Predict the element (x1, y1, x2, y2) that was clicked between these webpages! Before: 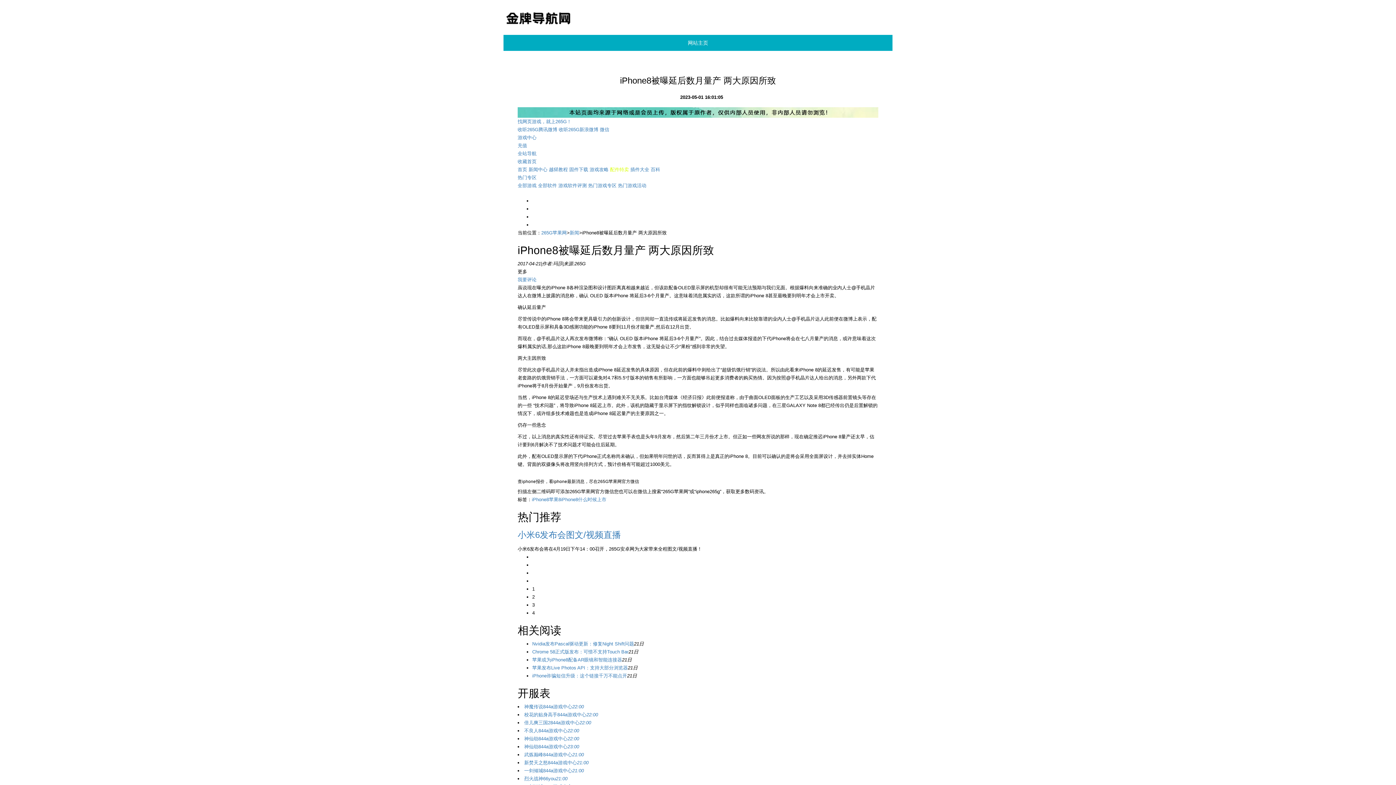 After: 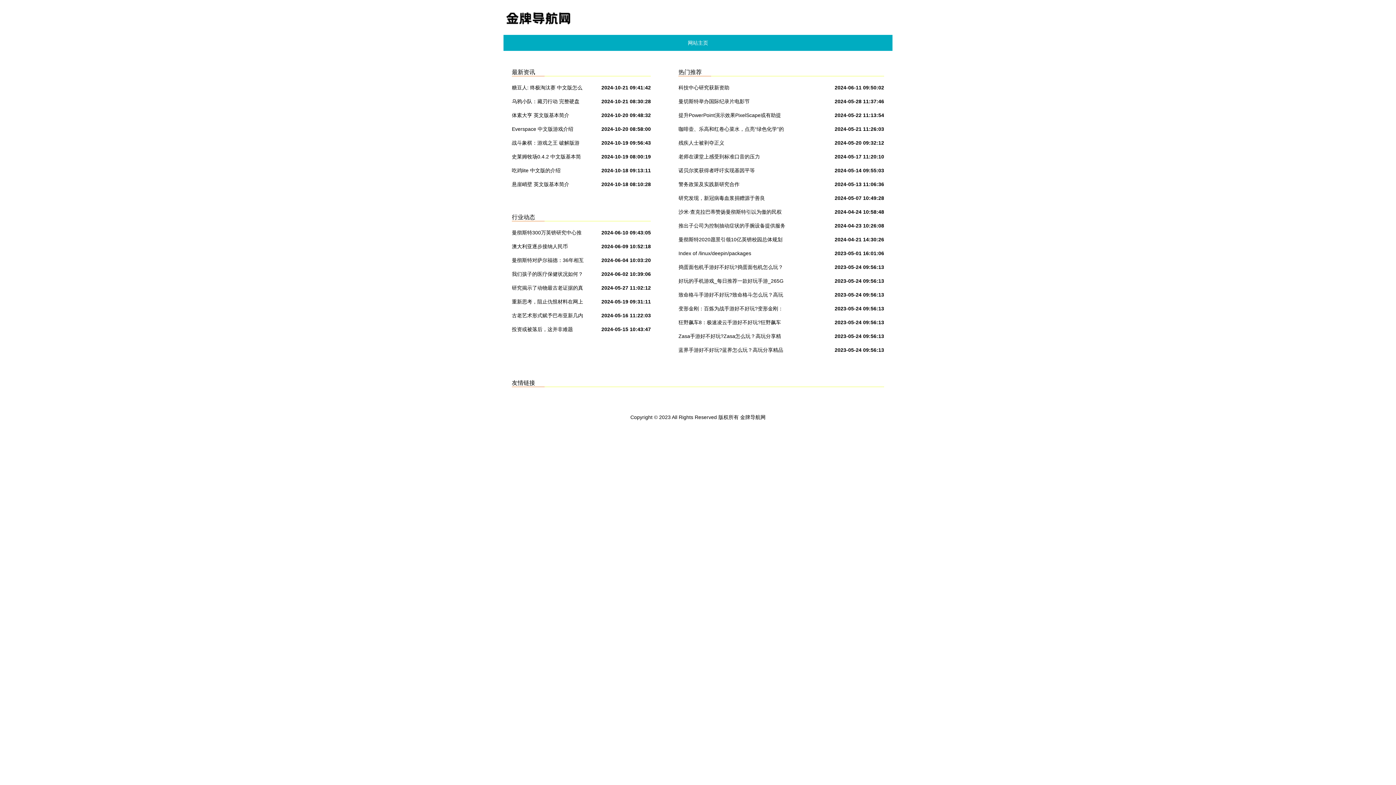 Action: bbox: (503, 8, 892, 34)